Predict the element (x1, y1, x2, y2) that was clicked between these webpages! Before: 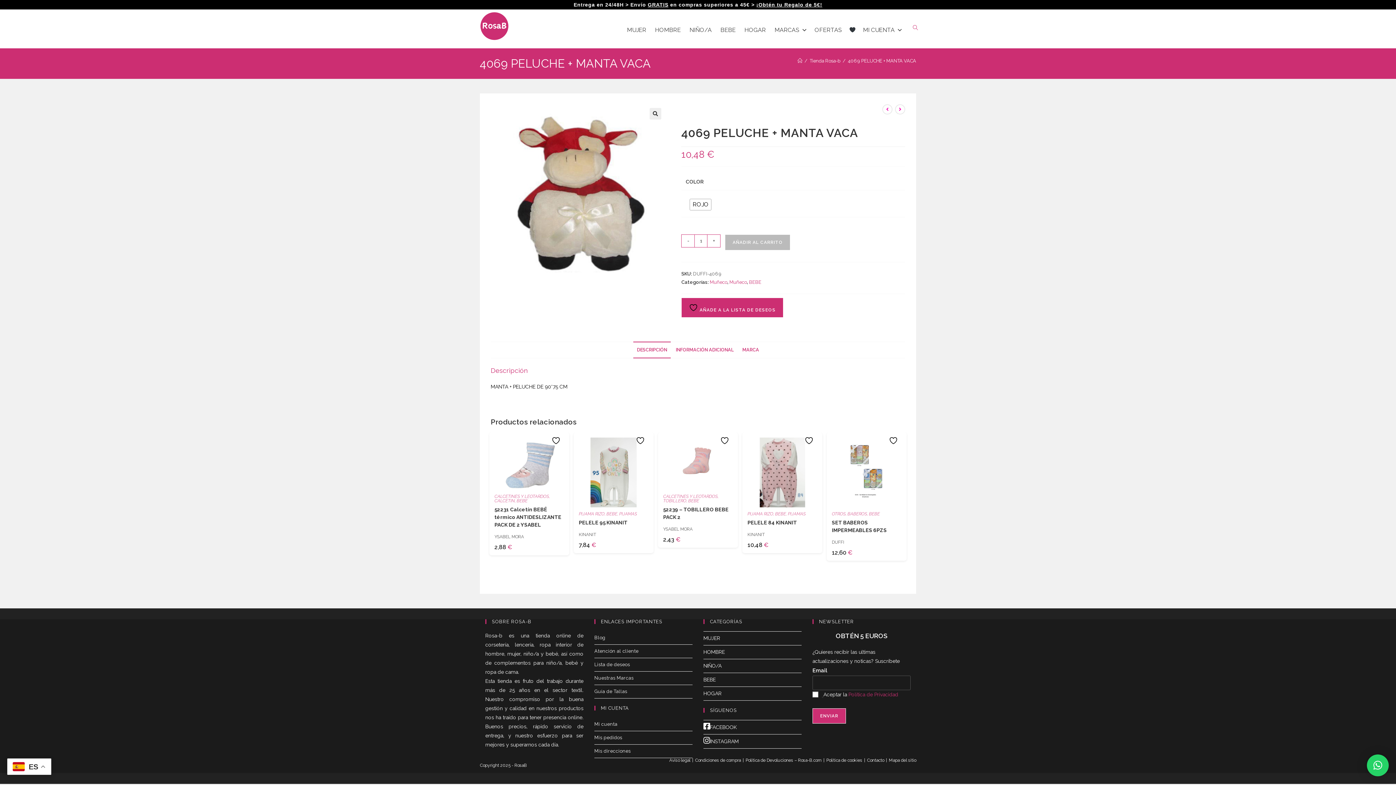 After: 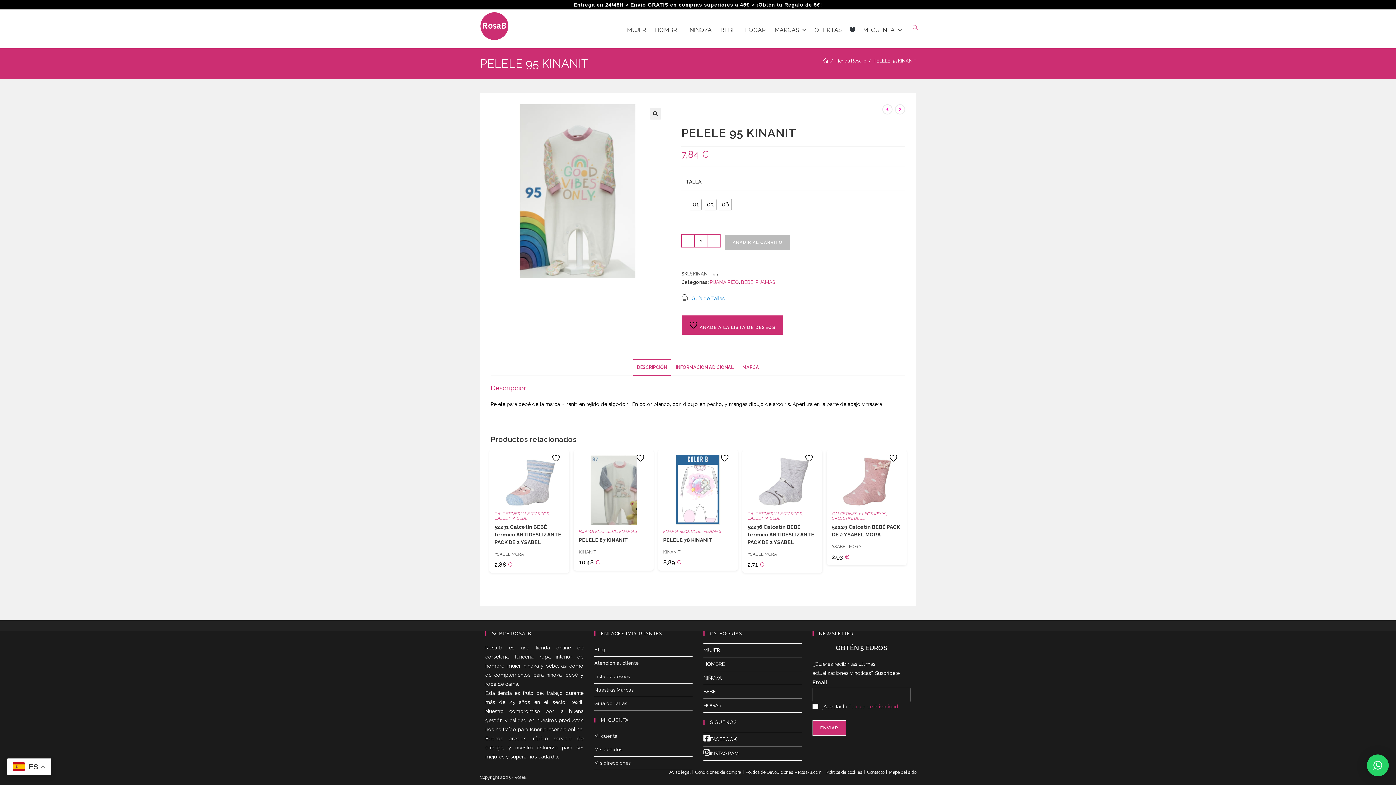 Action: bbox: (579, 469, 648, 475)